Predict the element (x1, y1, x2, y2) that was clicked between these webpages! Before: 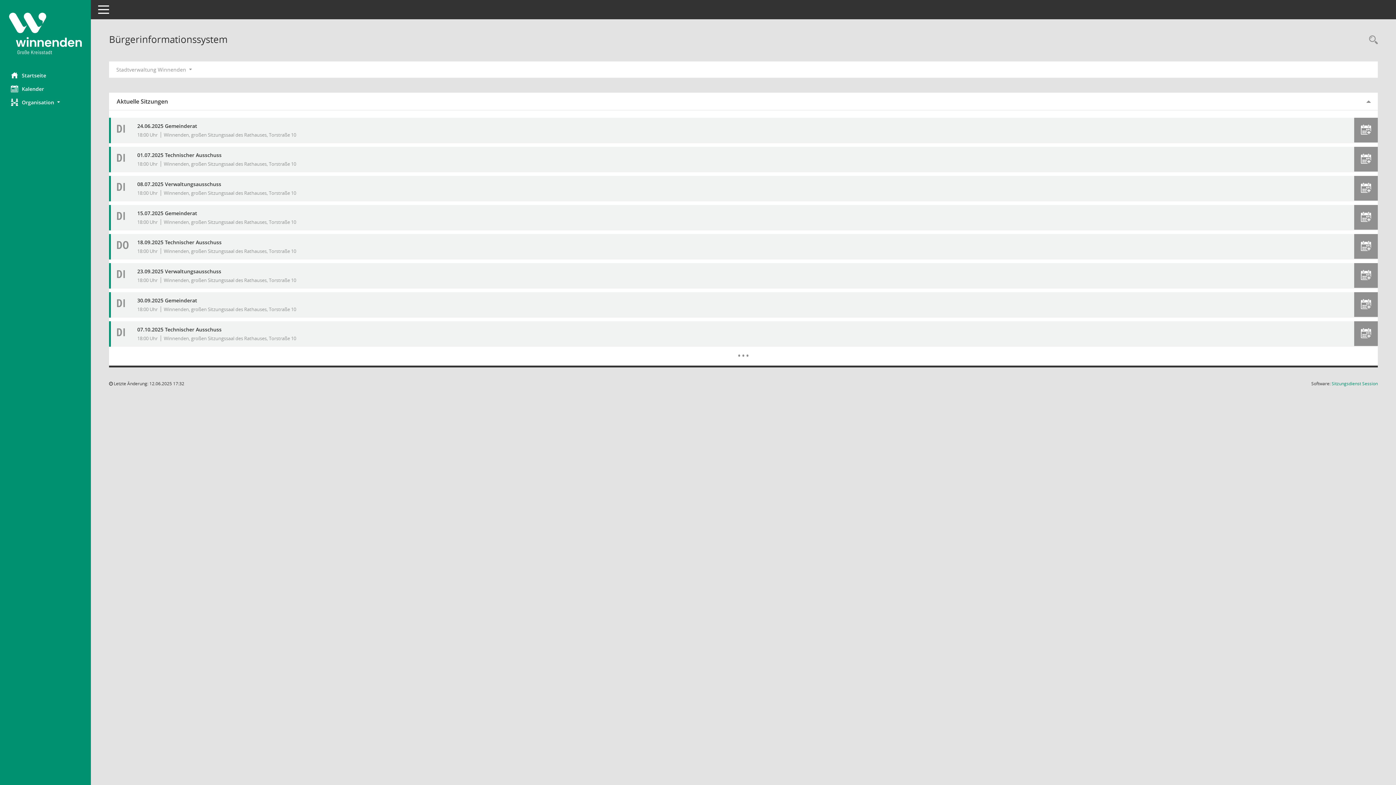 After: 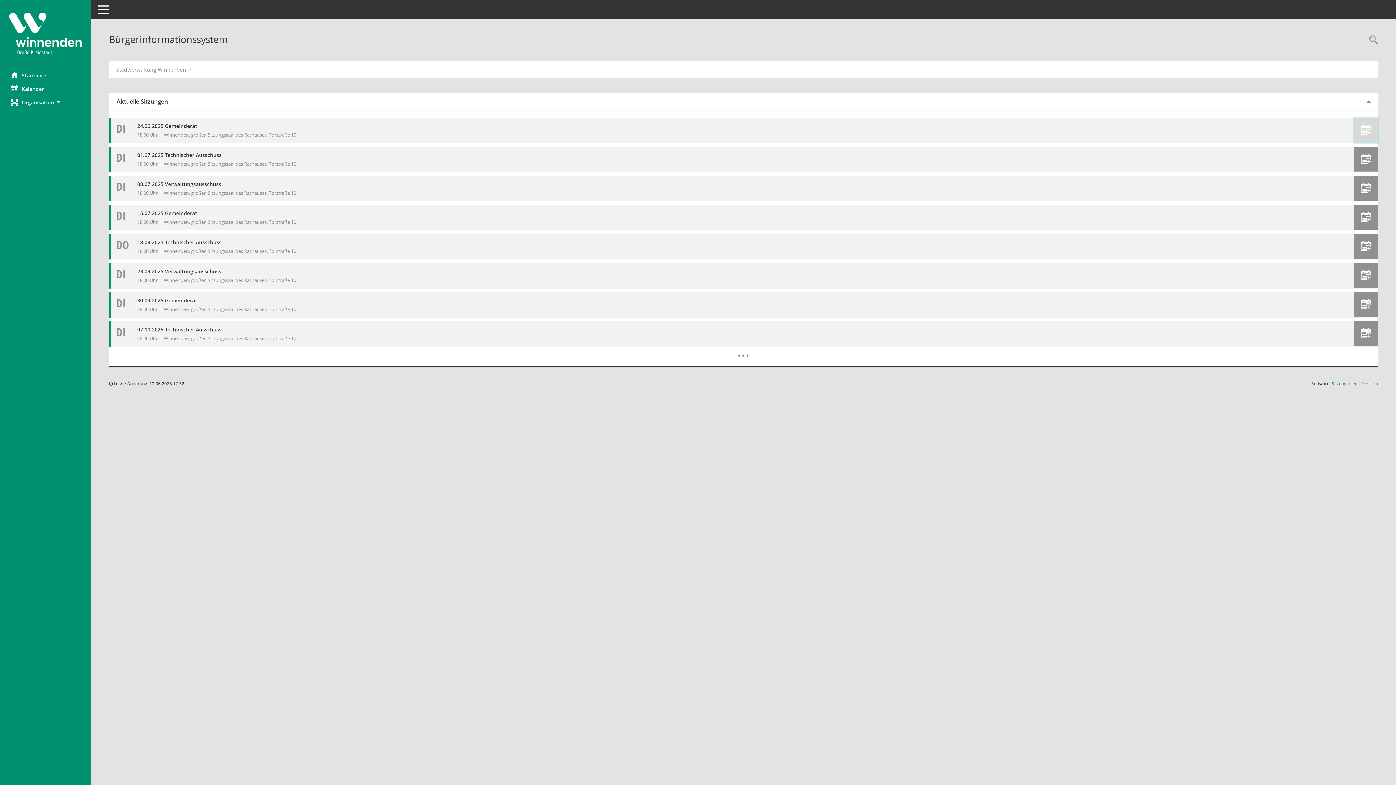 Action: bbox: (1361, 124, 1371, 134)